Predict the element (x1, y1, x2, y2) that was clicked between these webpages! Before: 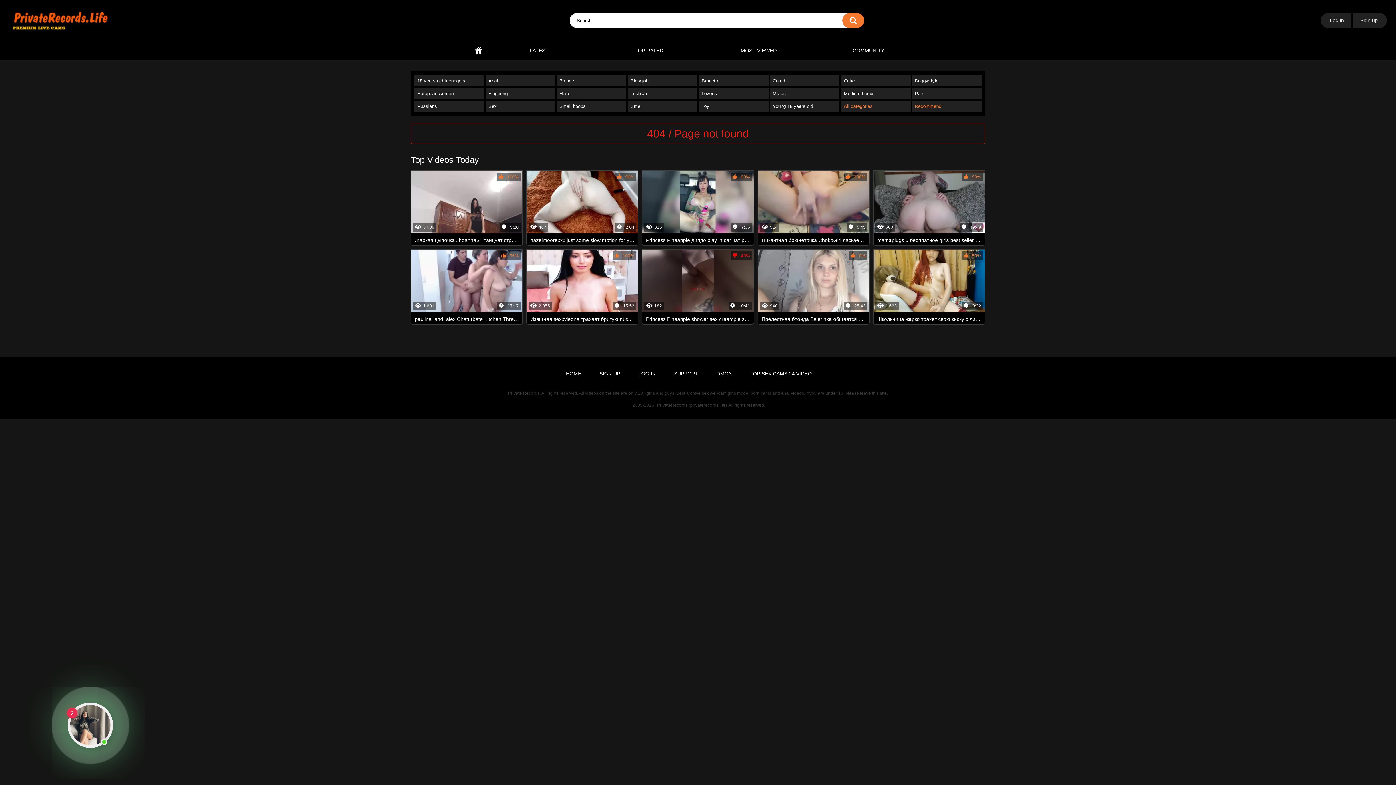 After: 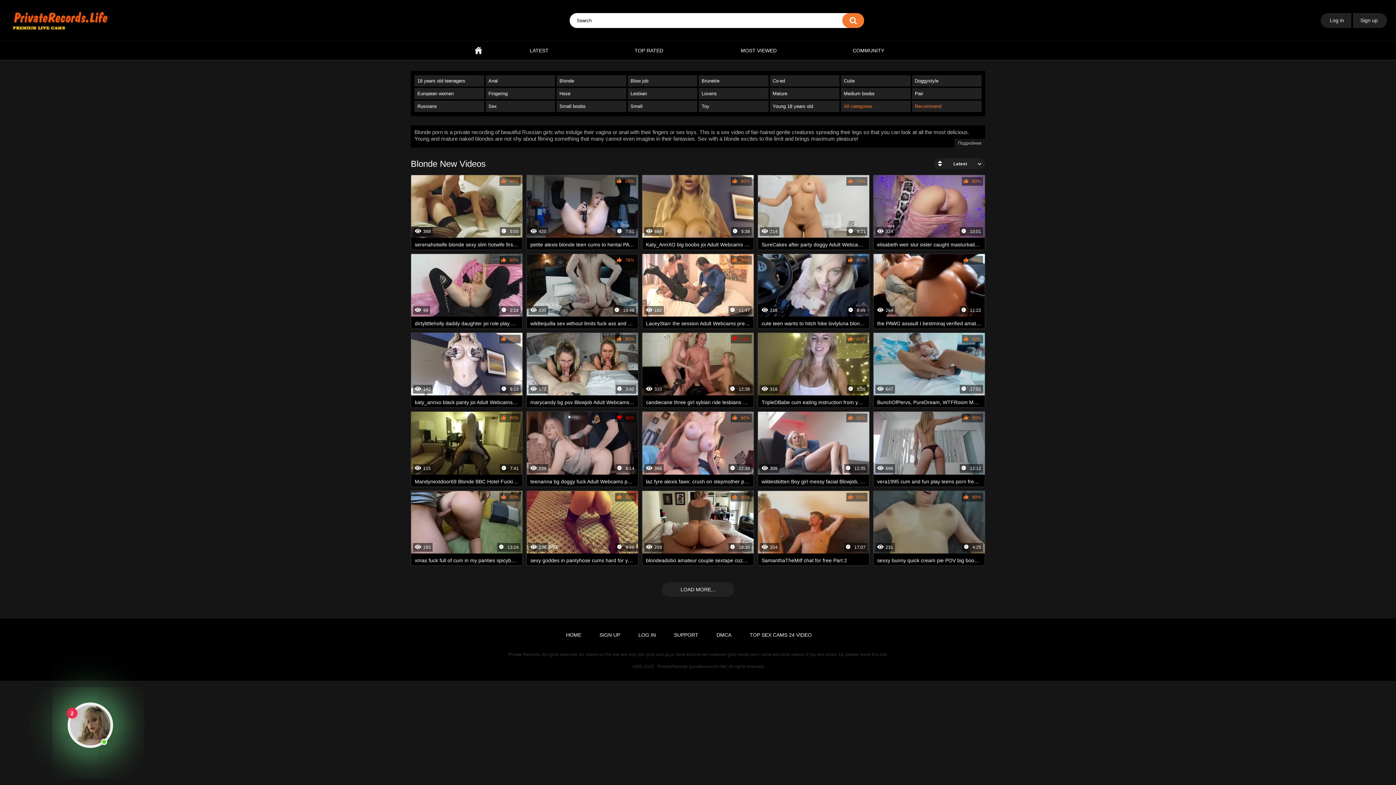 Action: bbox: (556, 75, 626, 86) label: Blonde